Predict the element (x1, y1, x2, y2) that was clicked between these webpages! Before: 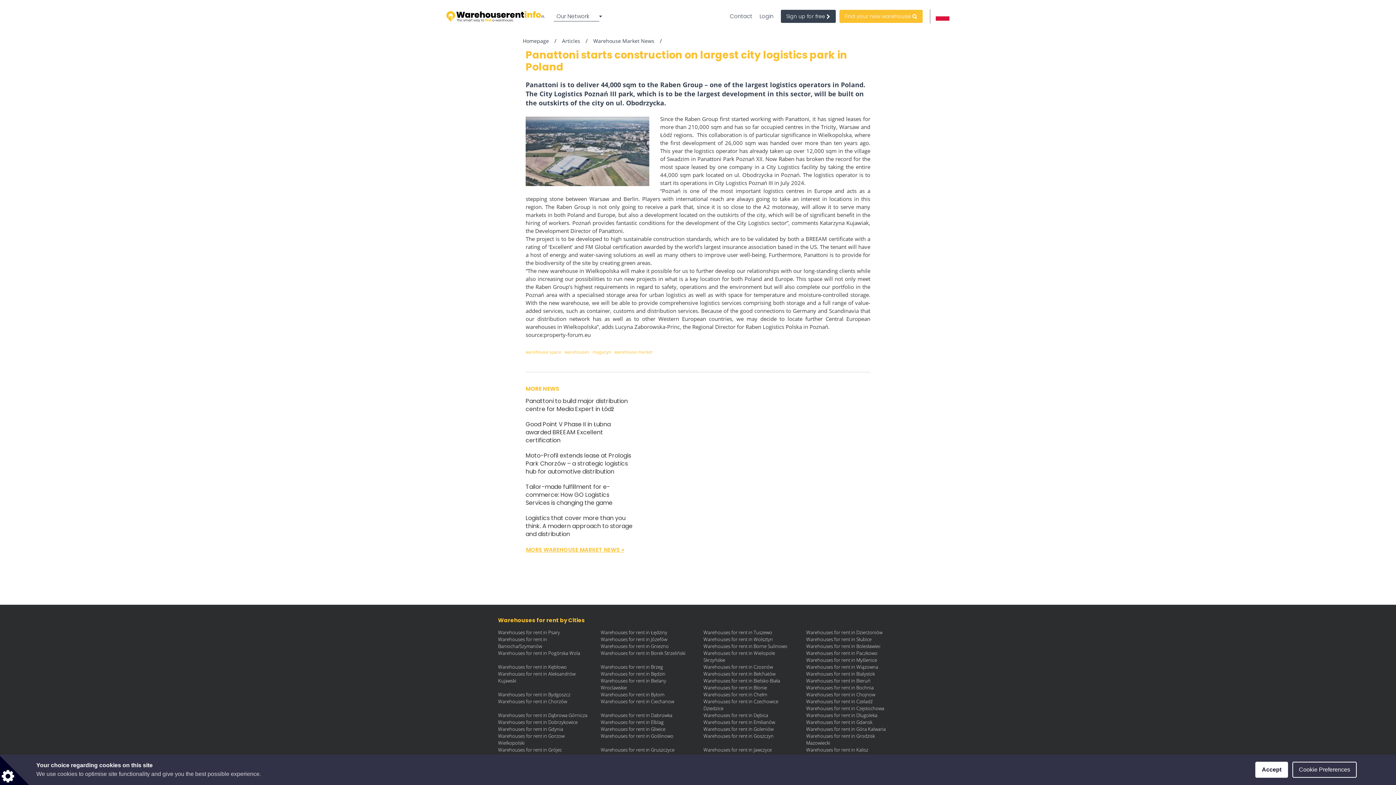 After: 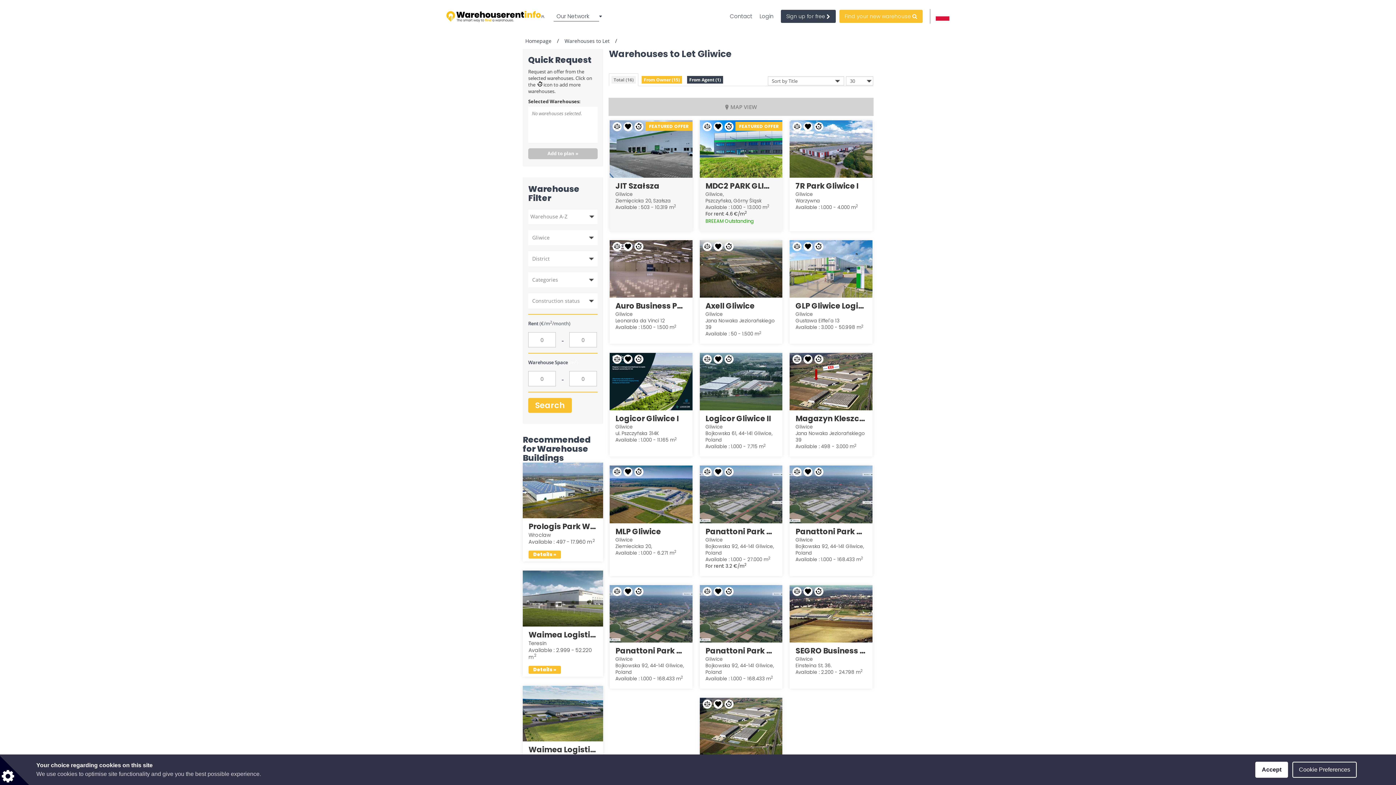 Action: label: Warehouses for rent in Gliwice bbox: (600, 726, 665, 732)